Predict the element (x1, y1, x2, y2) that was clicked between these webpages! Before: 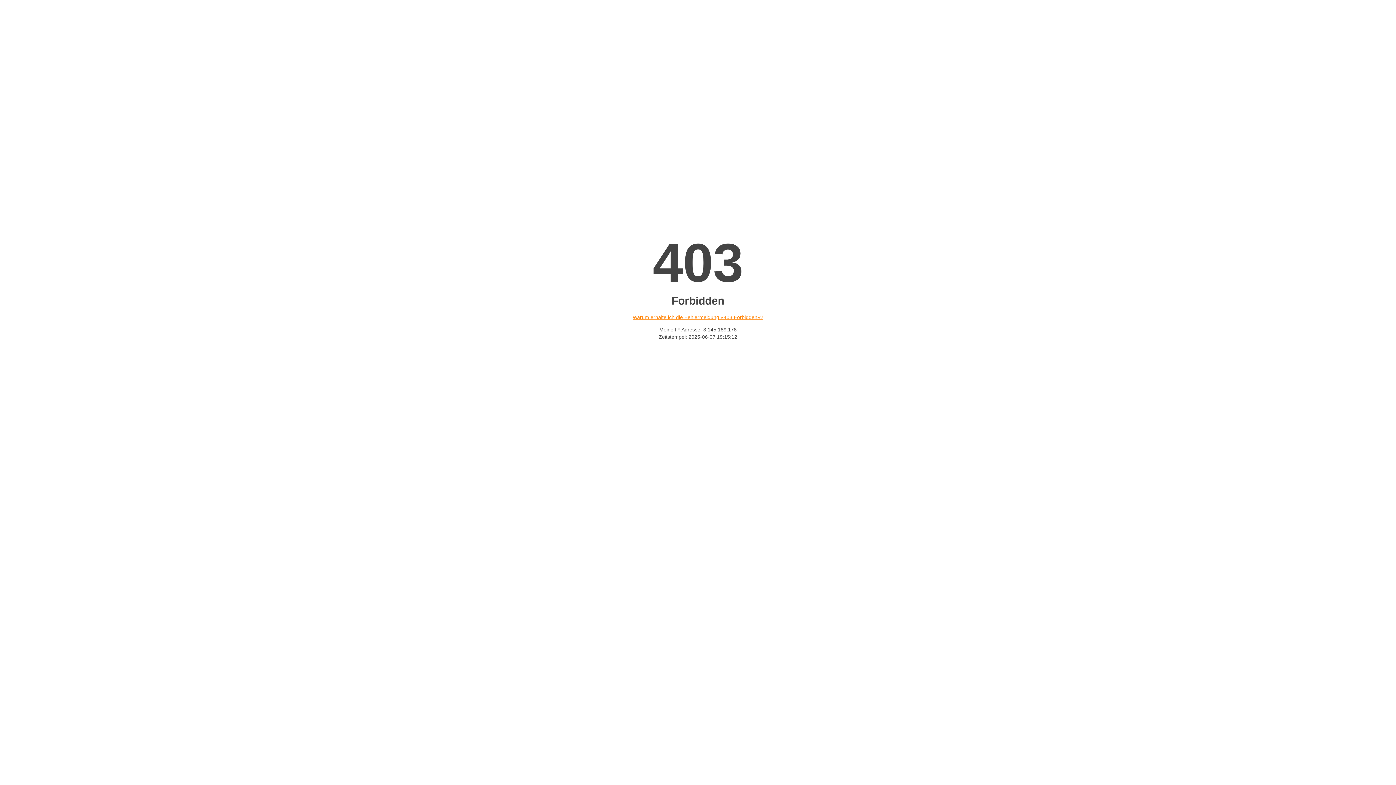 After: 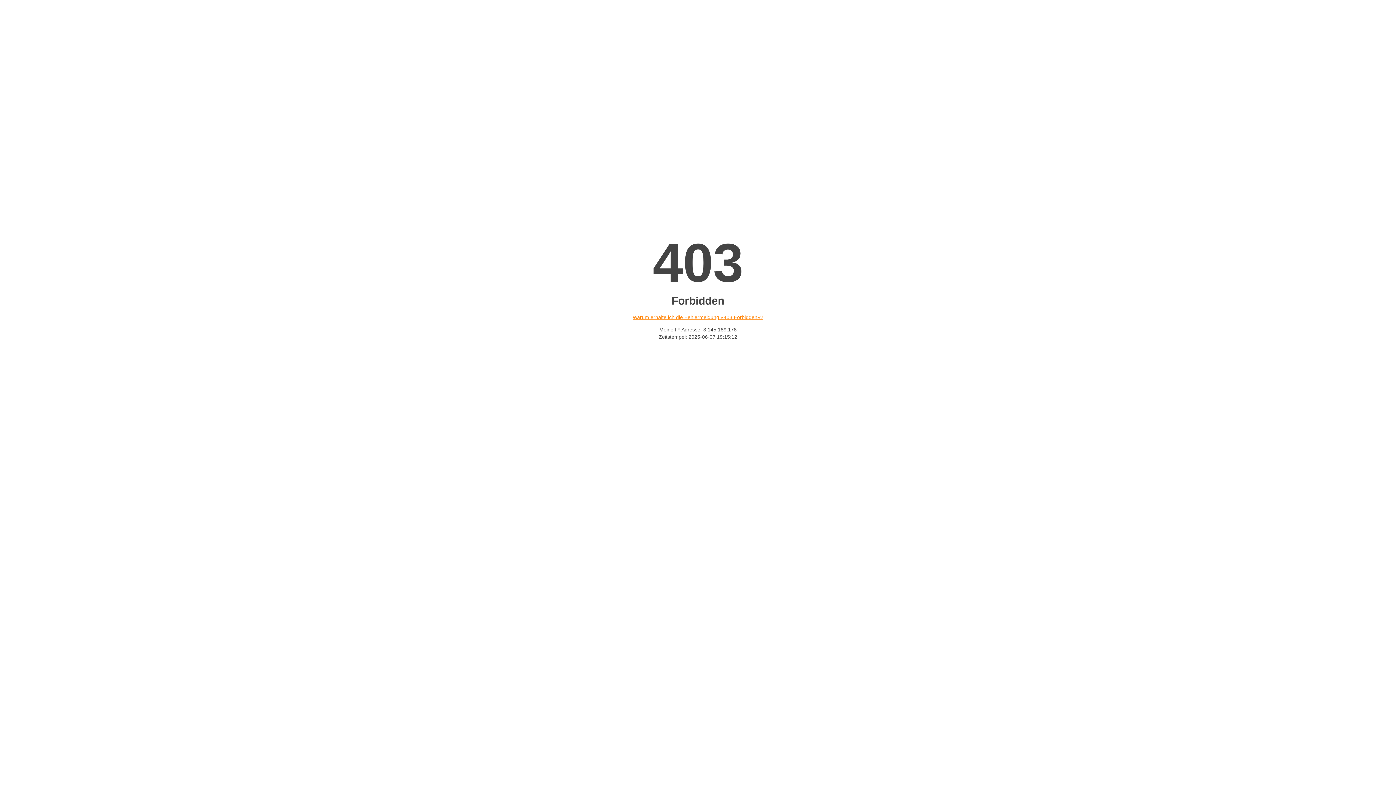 Action: bbox: (632, 314, 763, 320) label: Warum erhalte ich die Fehlermeldung «403 Forbidden»?